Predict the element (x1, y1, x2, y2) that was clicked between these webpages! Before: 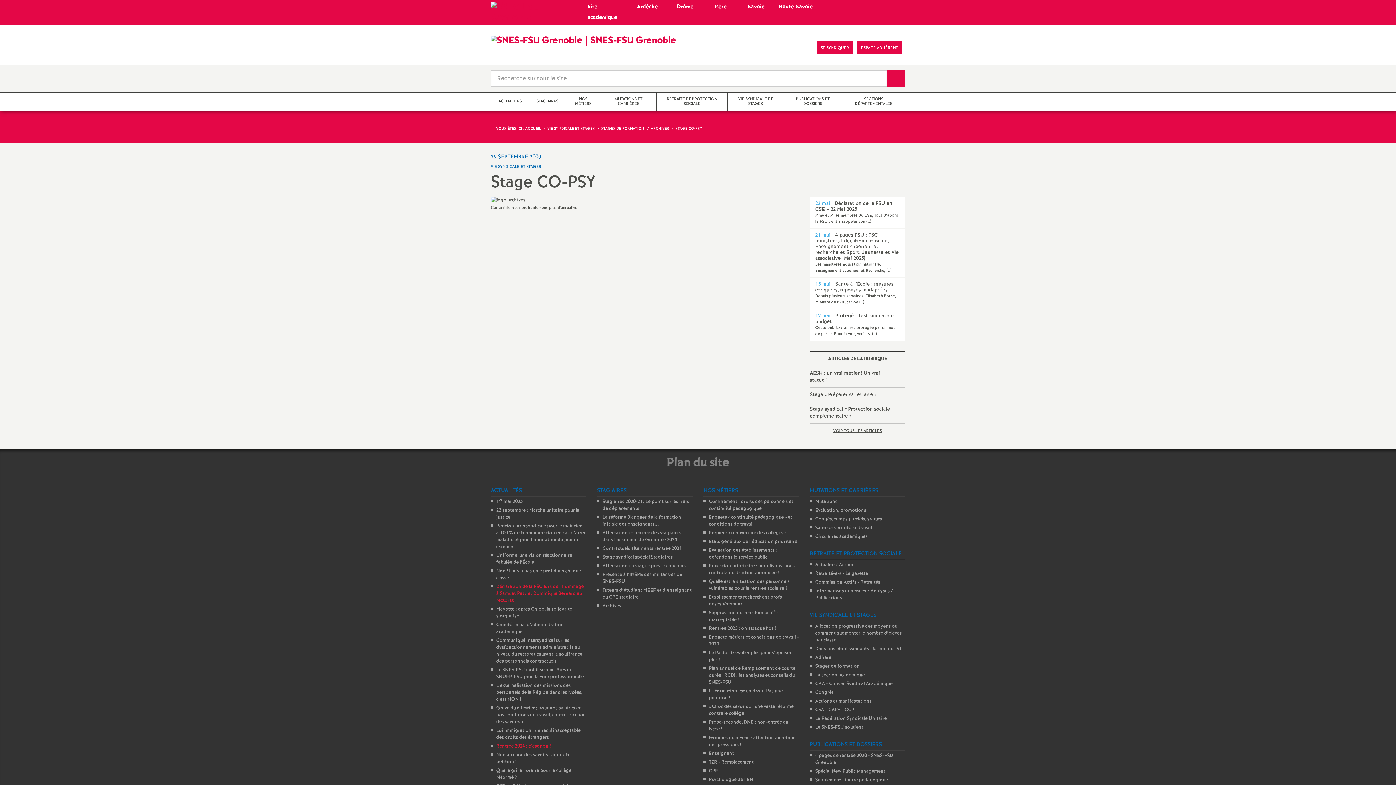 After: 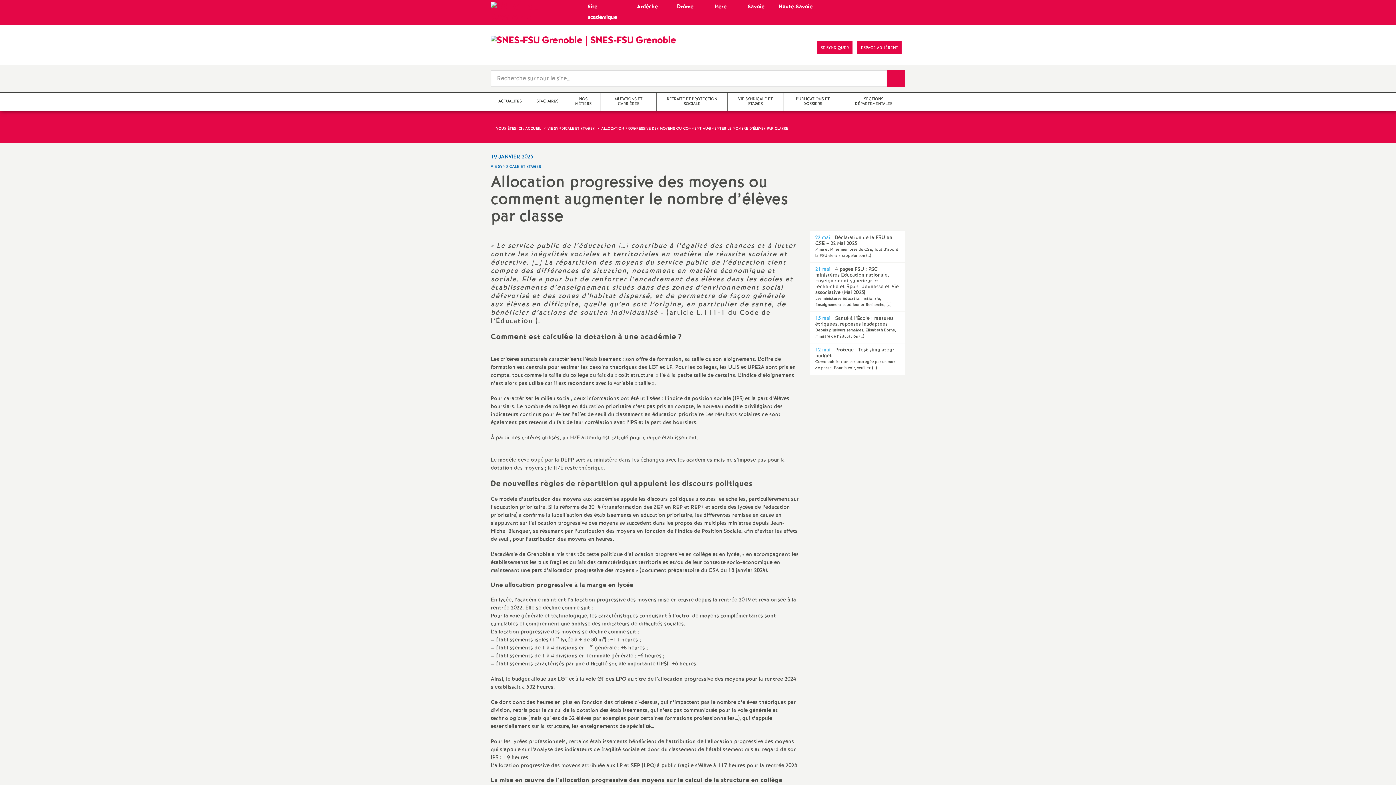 Action: label: Allocation progressive des moyens ou comment augmenter le nombre d’élèves par classe bbox: (815, 623, 902, 644)